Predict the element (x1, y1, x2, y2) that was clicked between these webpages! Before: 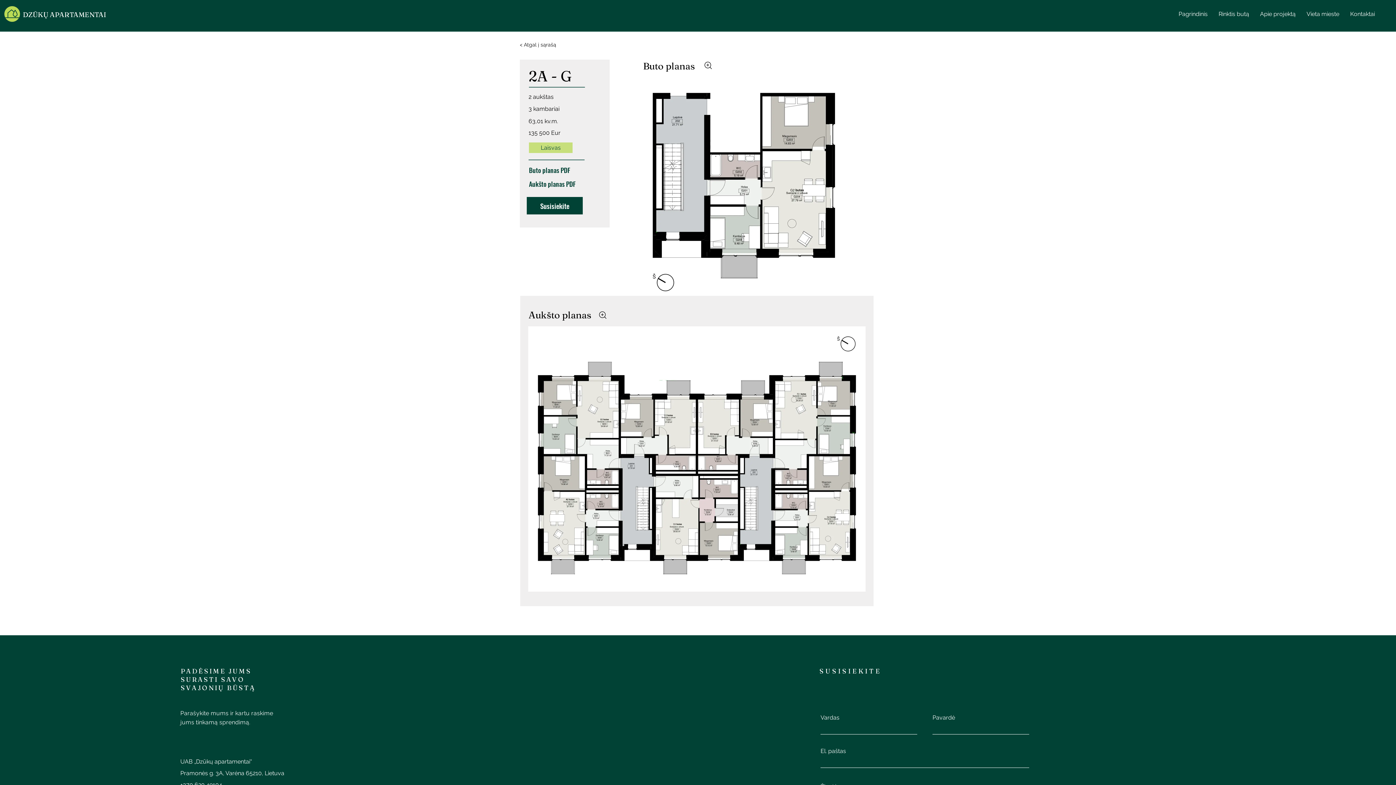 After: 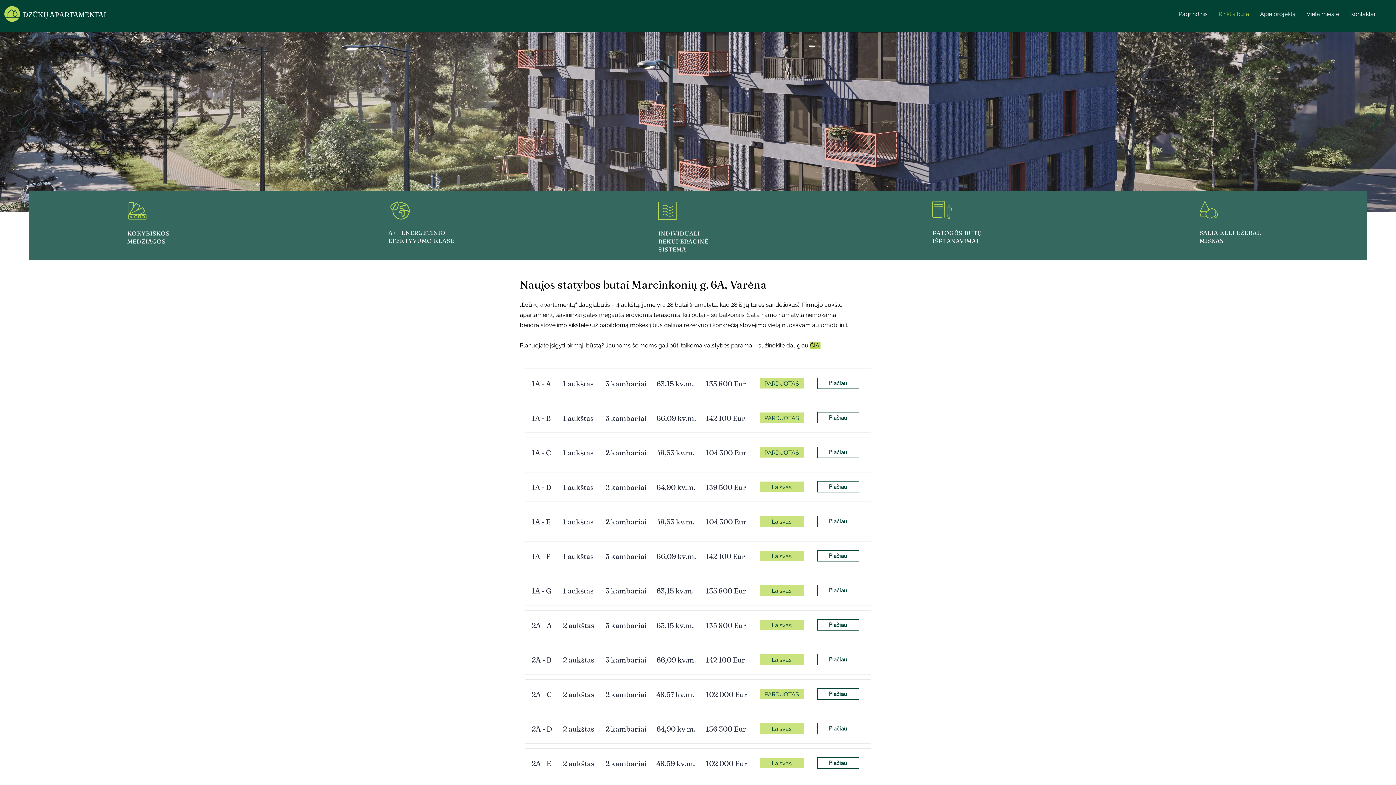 Action: label: Rinktis butą bbox: (1213, 8, 1254, 20)